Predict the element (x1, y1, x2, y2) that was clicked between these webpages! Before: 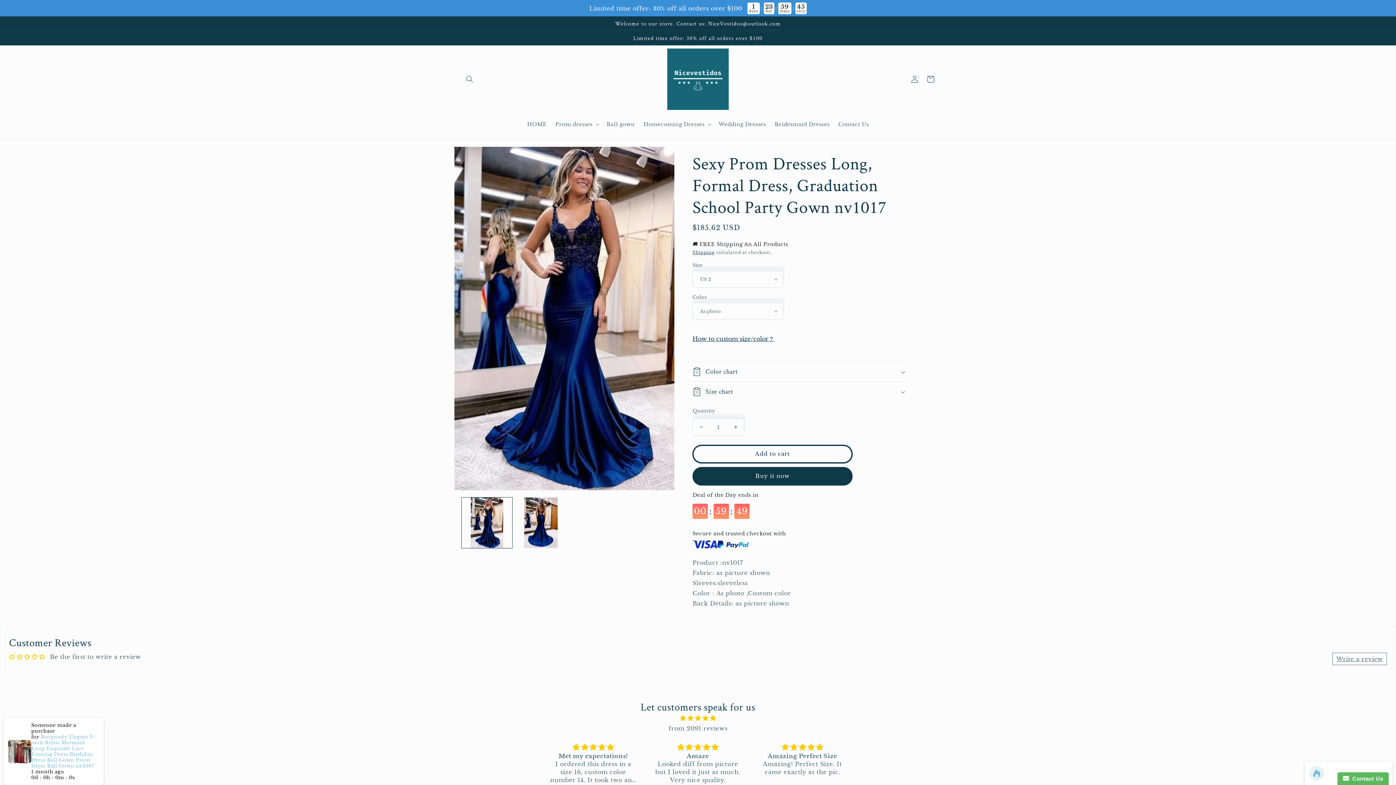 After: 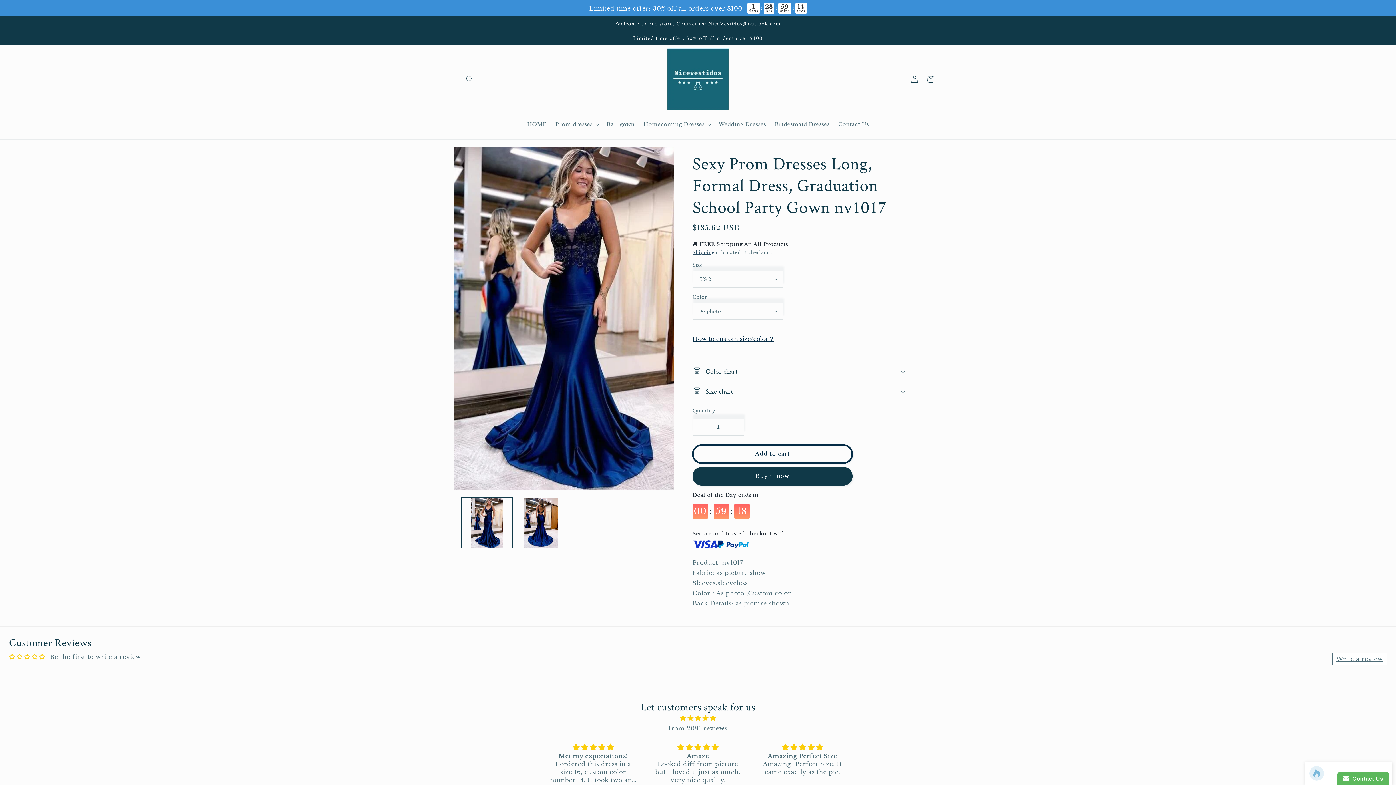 Action: bbox: (692, 431, 852, 449) label: Add to cart